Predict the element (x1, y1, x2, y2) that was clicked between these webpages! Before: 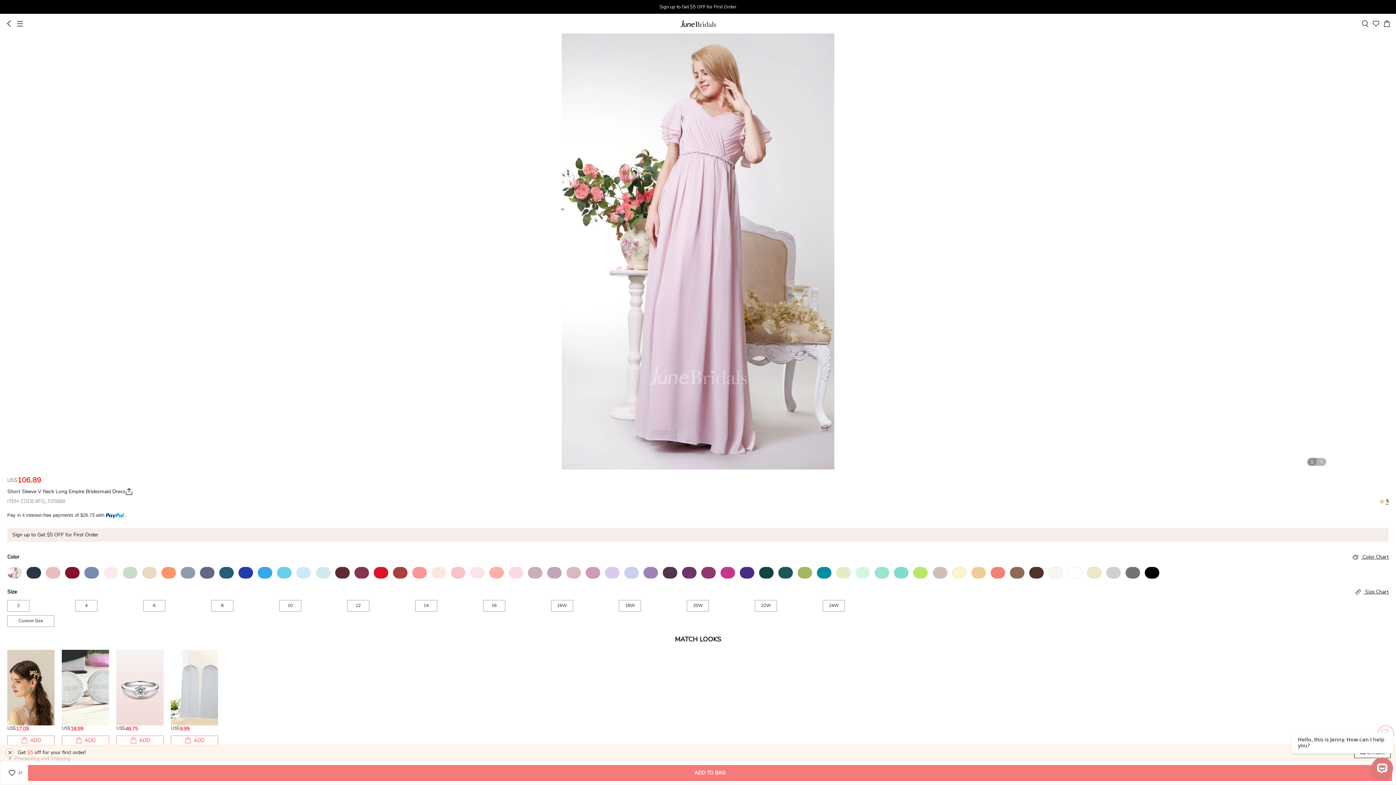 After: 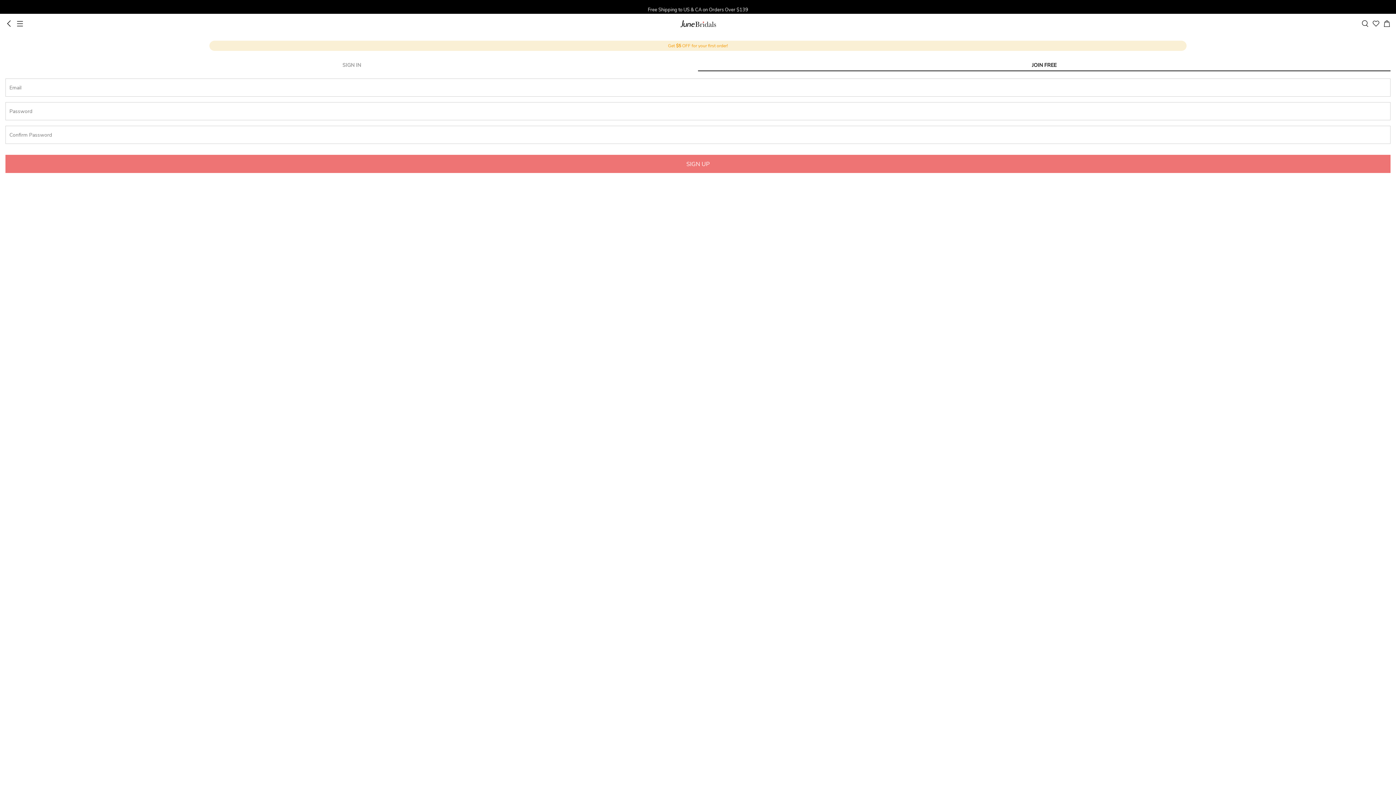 Action: bbox: (7, 528, 1389, 542) label: Sign up to Get $5 OFF for First Order